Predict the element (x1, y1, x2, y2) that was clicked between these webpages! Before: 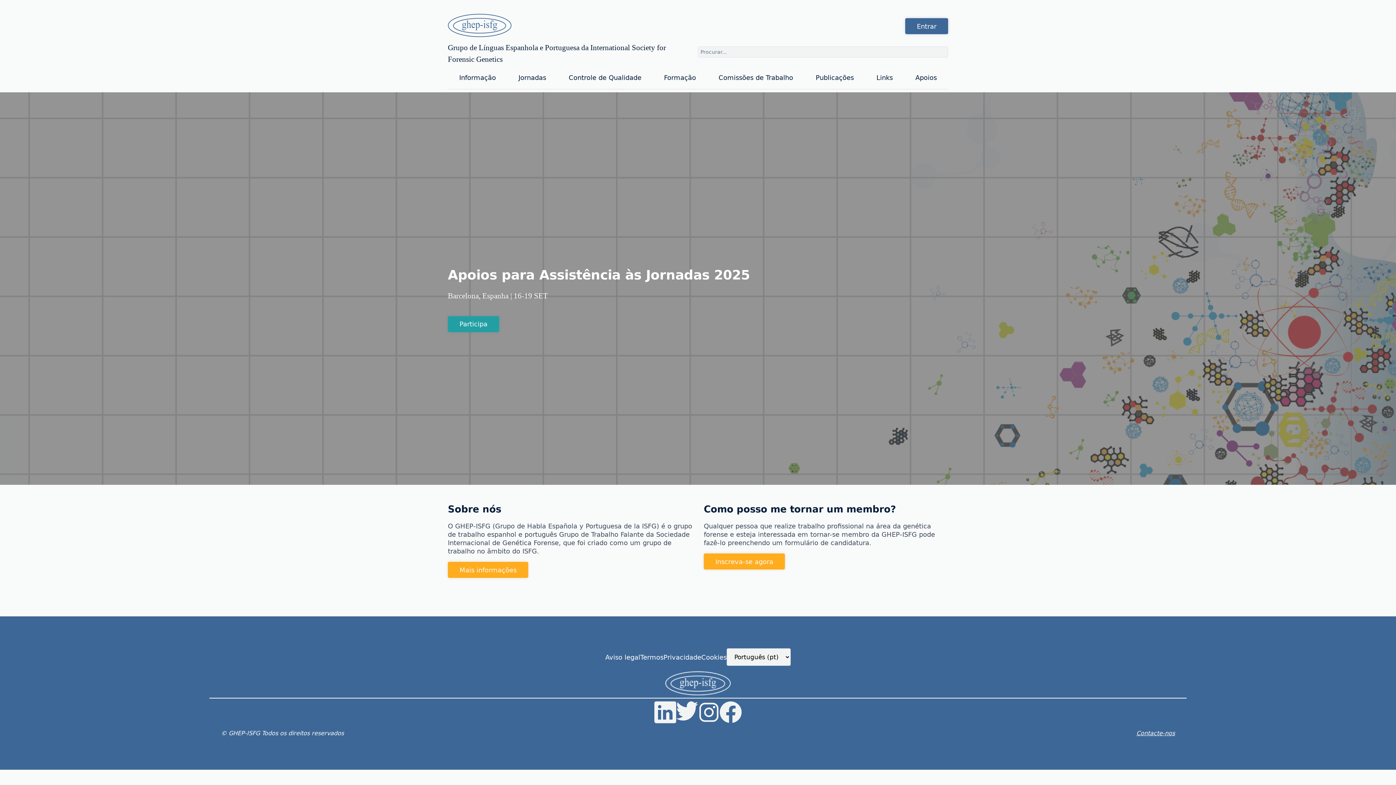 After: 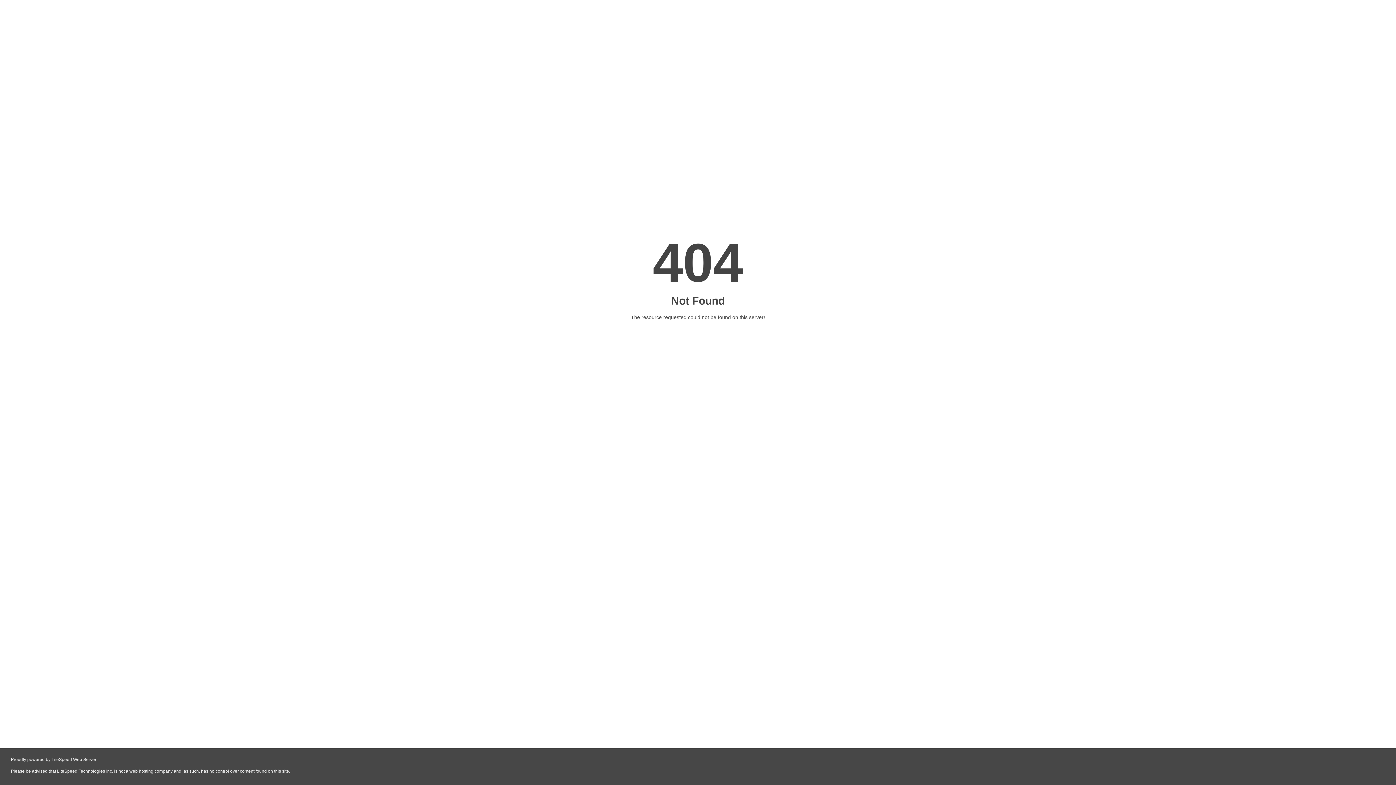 Action: bbox: (701, 653, 726, 661) label: Cookies